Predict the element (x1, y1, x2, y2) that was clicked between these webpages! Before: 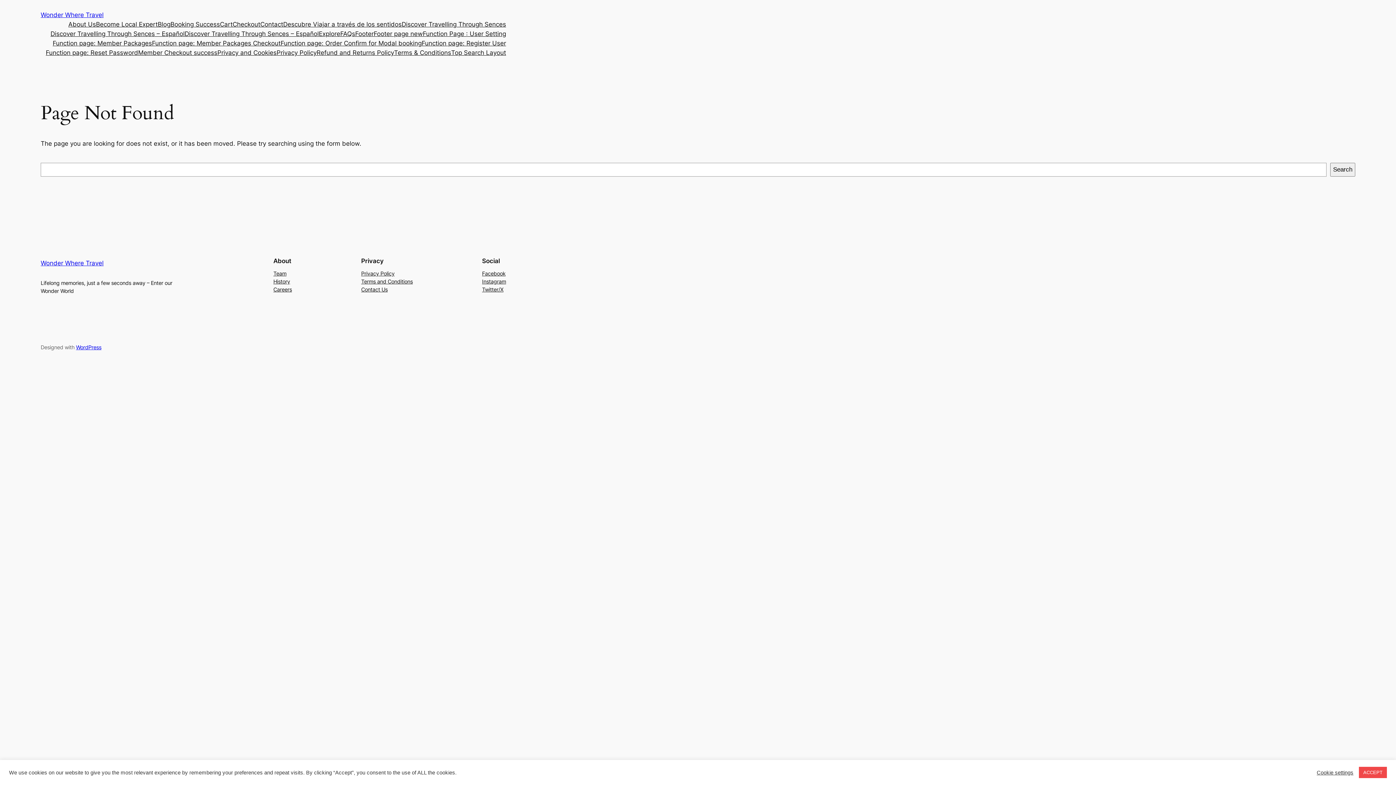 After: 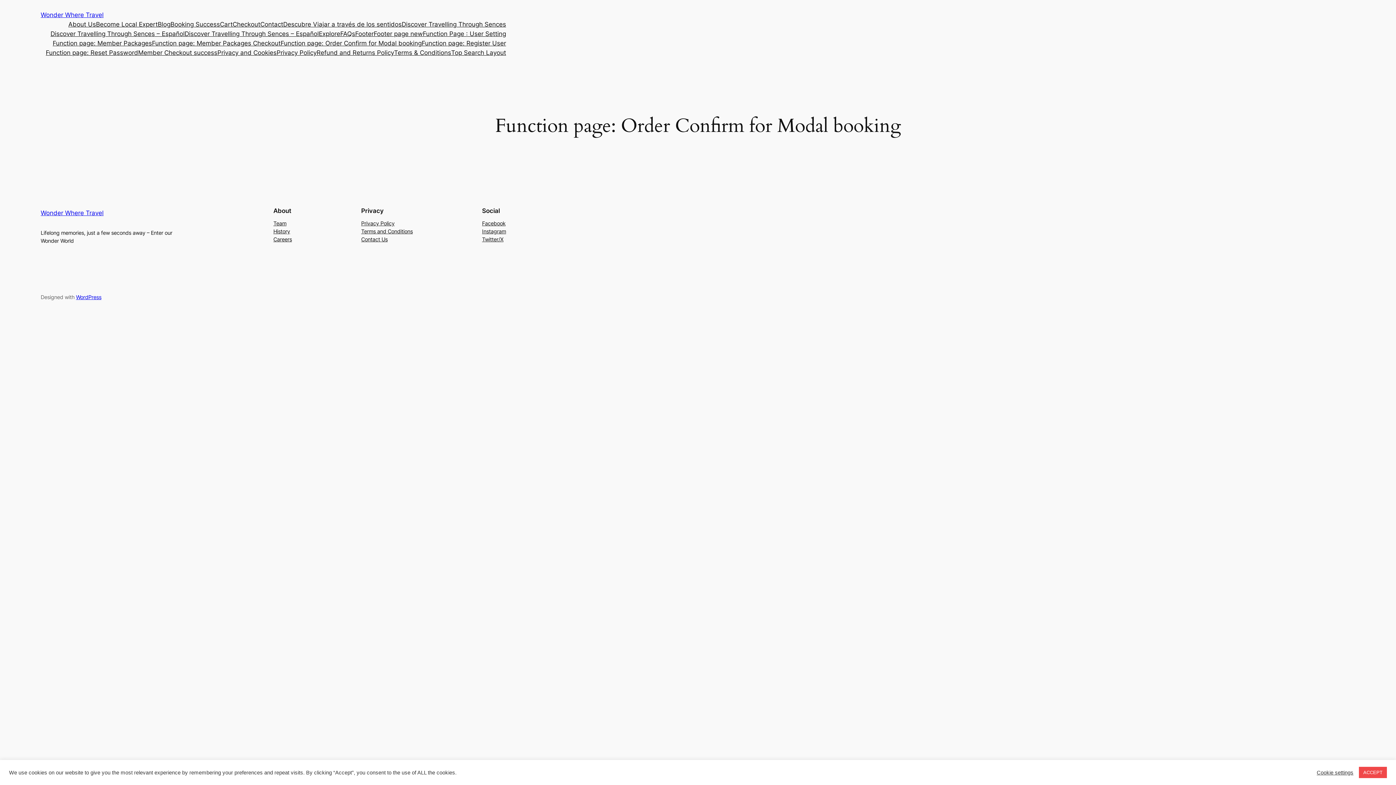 Action: label: Function page: Order Confirm for Modal booking bbox: (280, 38, 421, 48)